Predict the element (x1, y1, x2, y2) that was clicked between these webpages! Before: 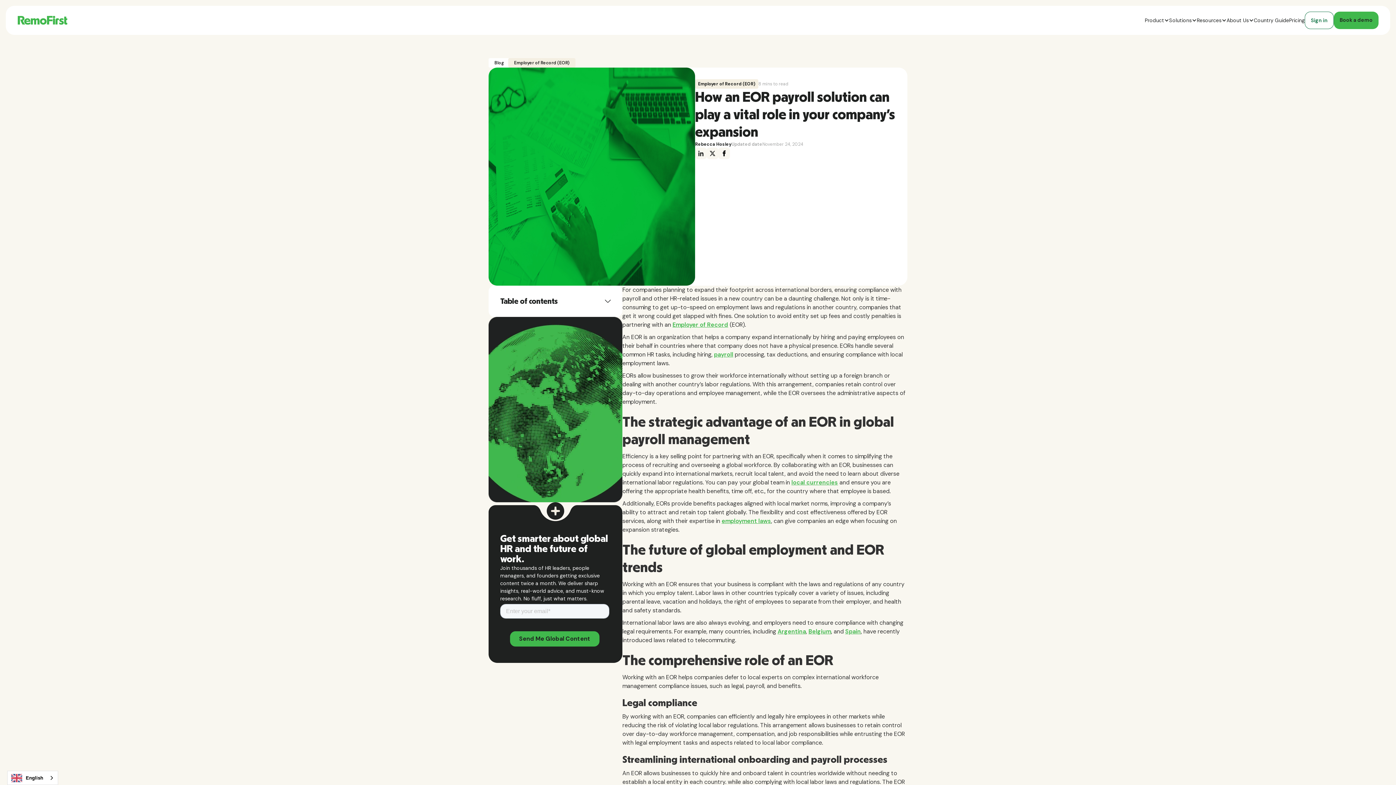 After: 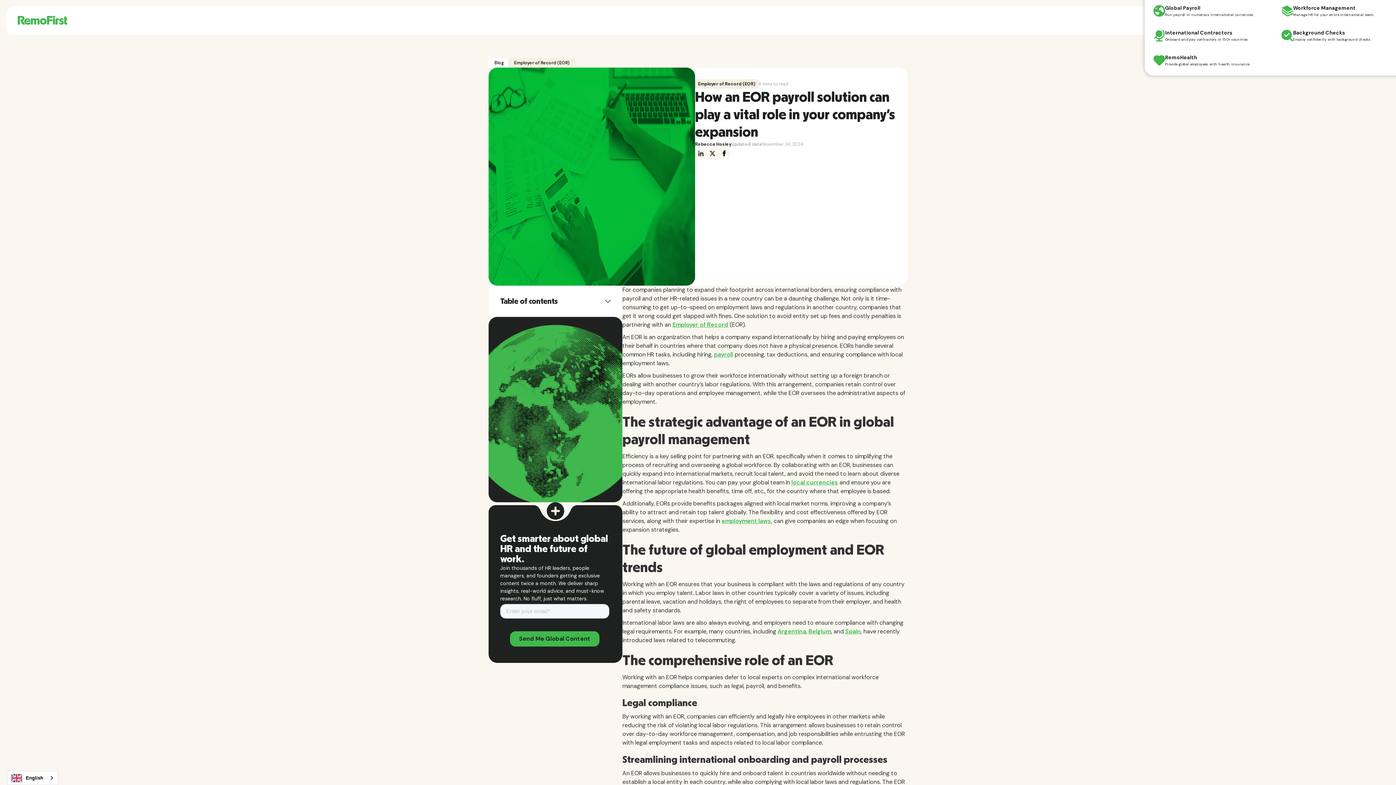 Action: label: Product
 bbox: (1145, 16, 1169, 24)